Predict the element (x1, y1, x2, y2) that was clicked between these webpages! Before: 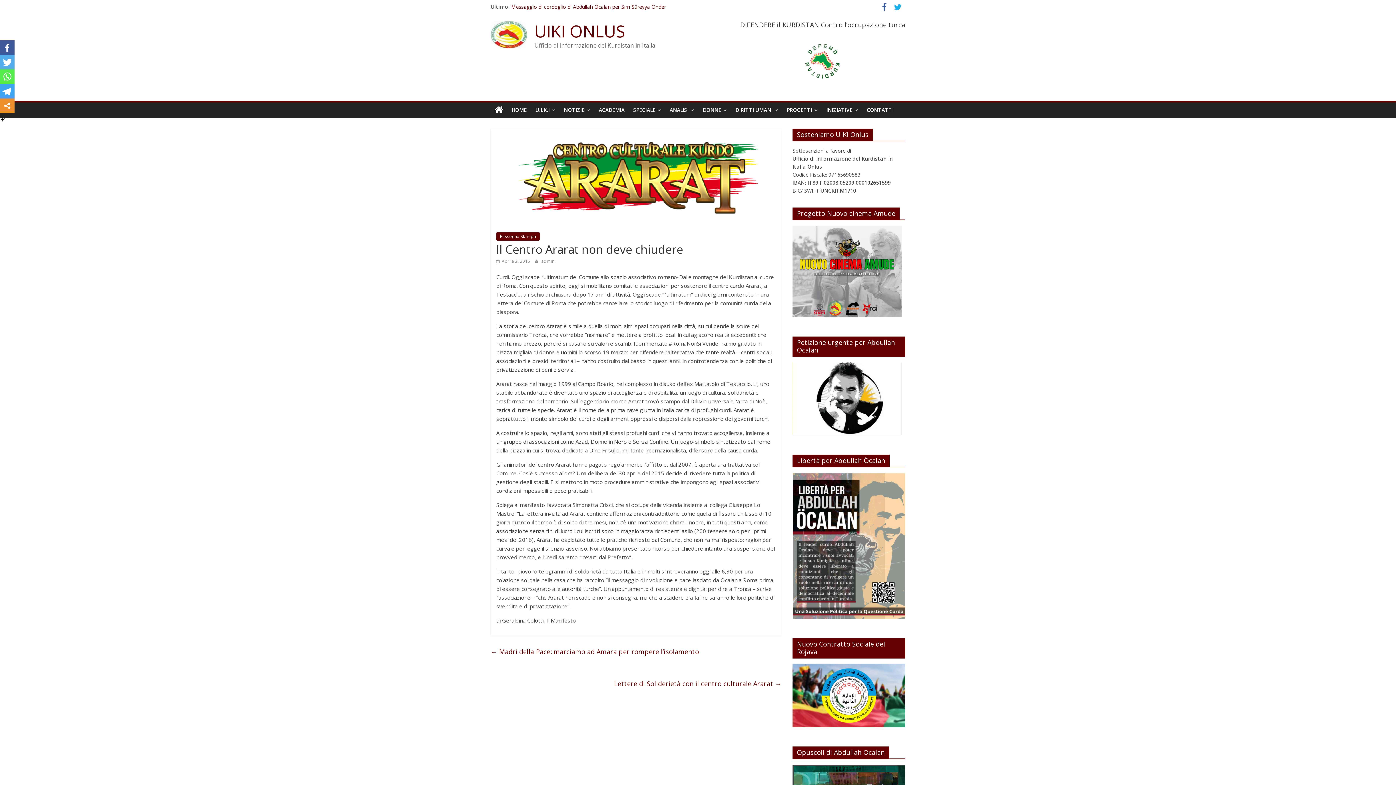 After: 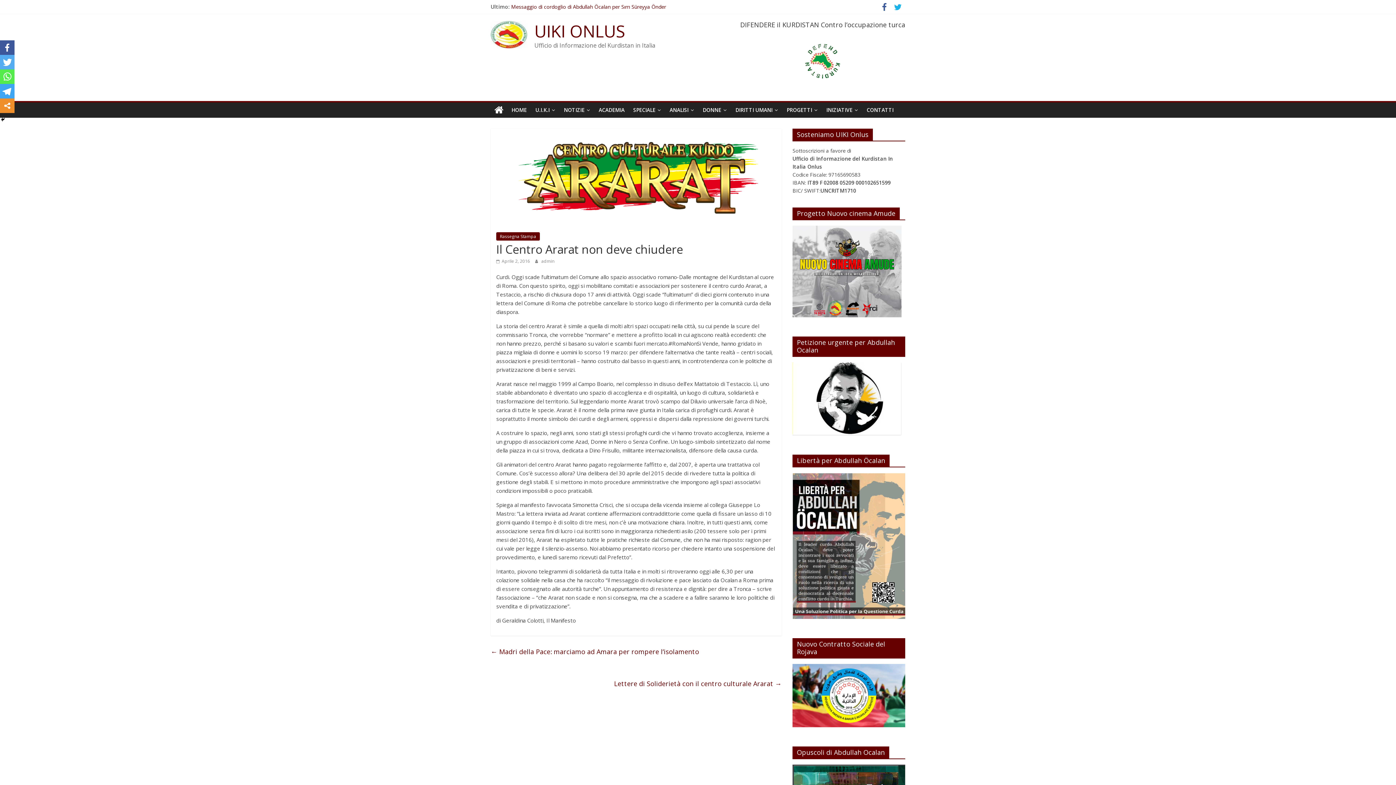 Action: bbox: (740, 30, 905, 91)